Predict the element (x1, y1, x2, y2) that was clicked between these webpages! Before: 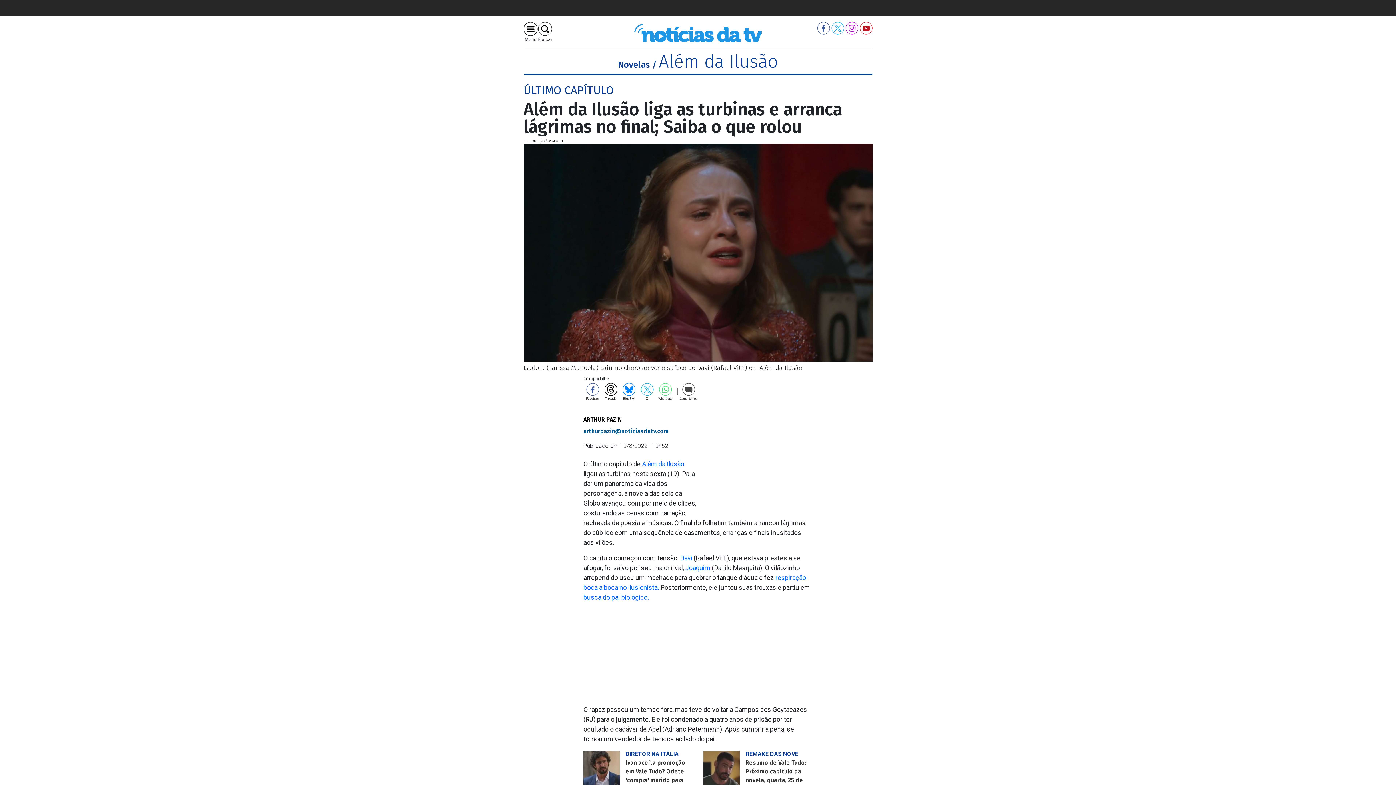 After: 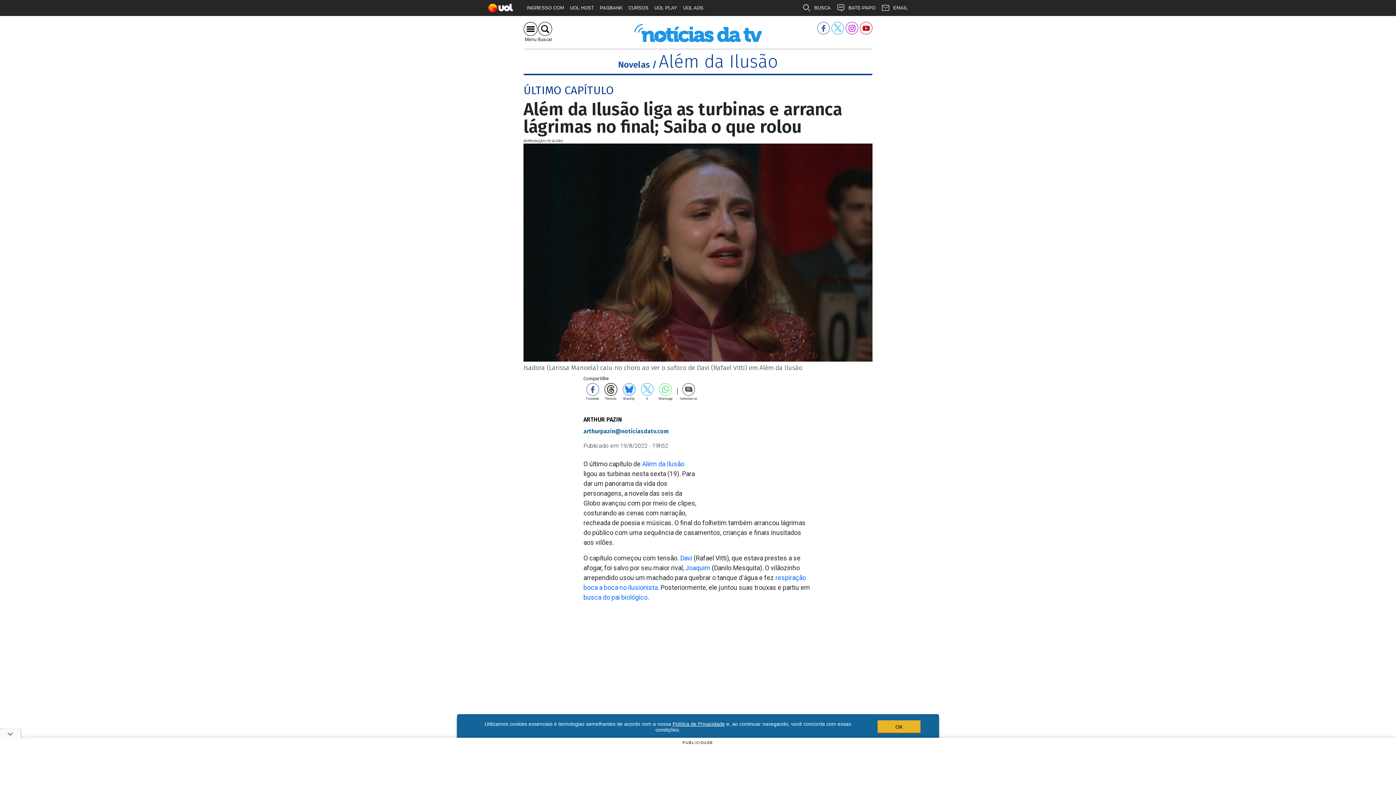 Action: label: BlueSky bbox: (620, 386, 637, 400)